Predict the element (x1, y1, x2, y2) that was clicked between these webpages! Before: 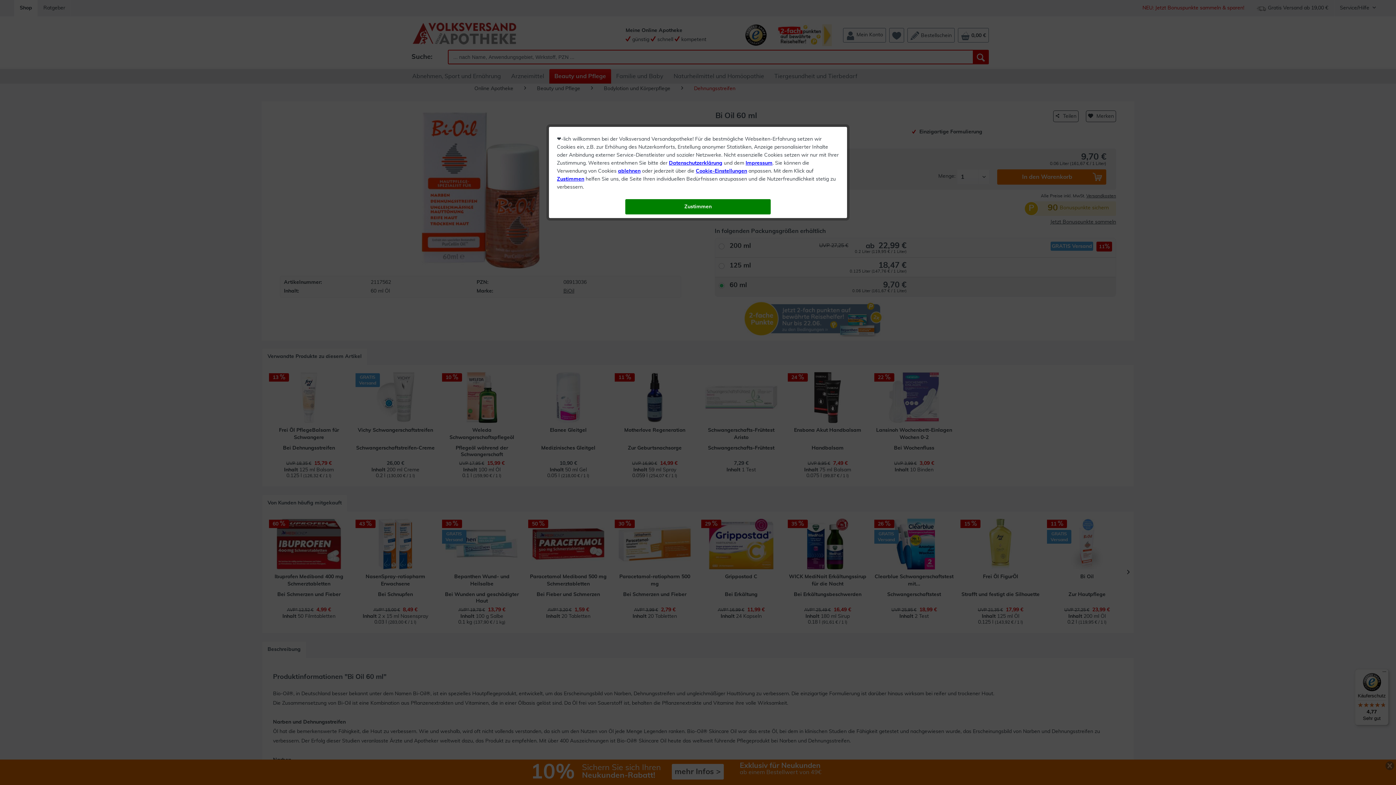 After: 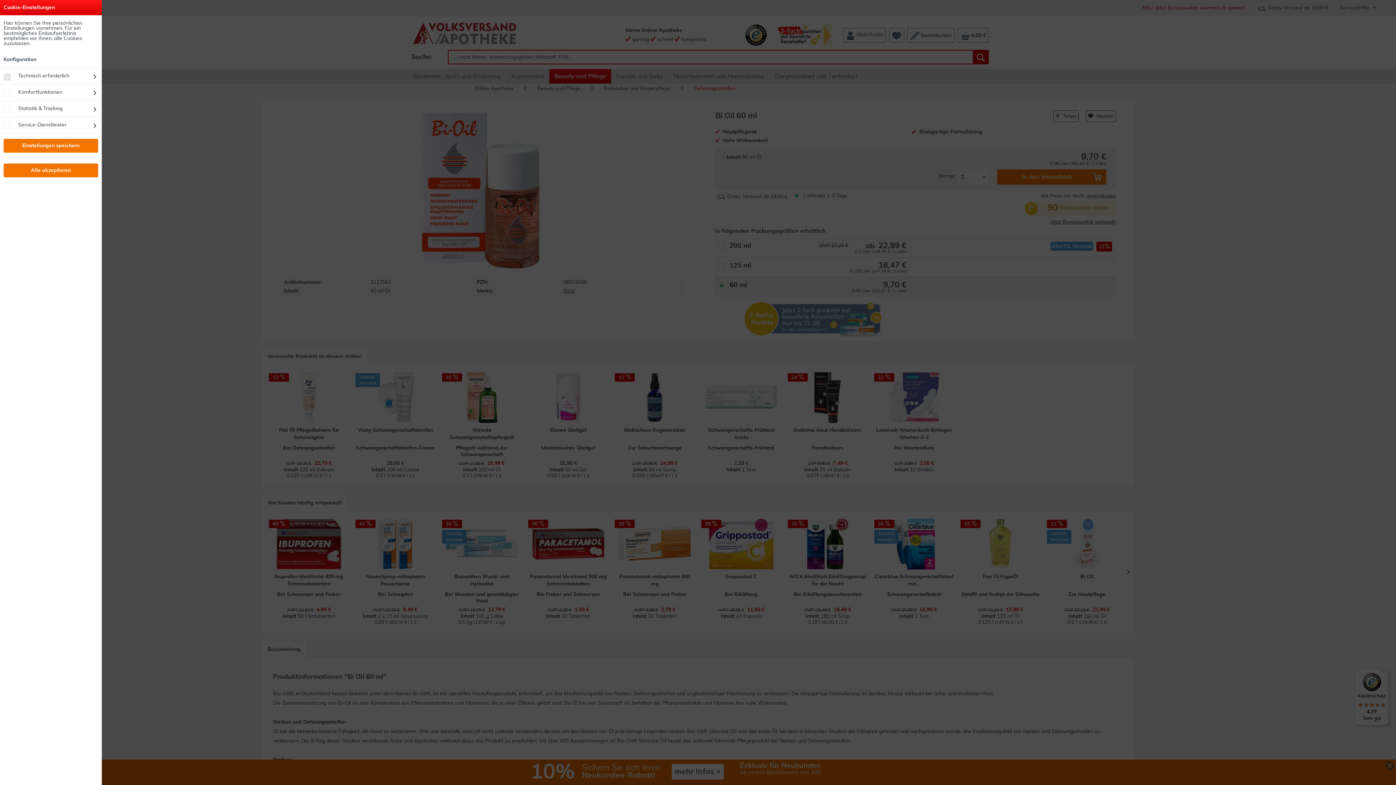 Action: label: Cookie-Einstellungen bbox: (696, 168, 747, 173)